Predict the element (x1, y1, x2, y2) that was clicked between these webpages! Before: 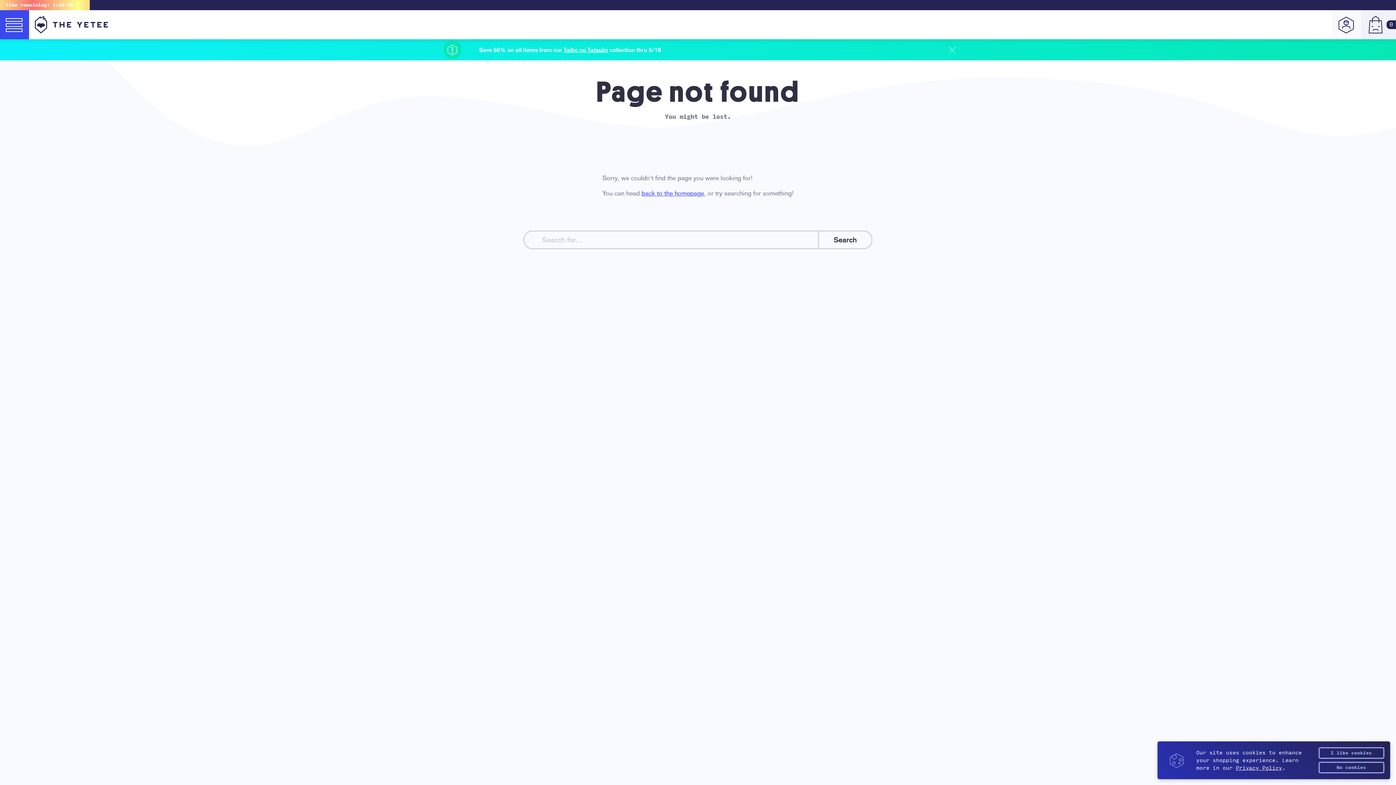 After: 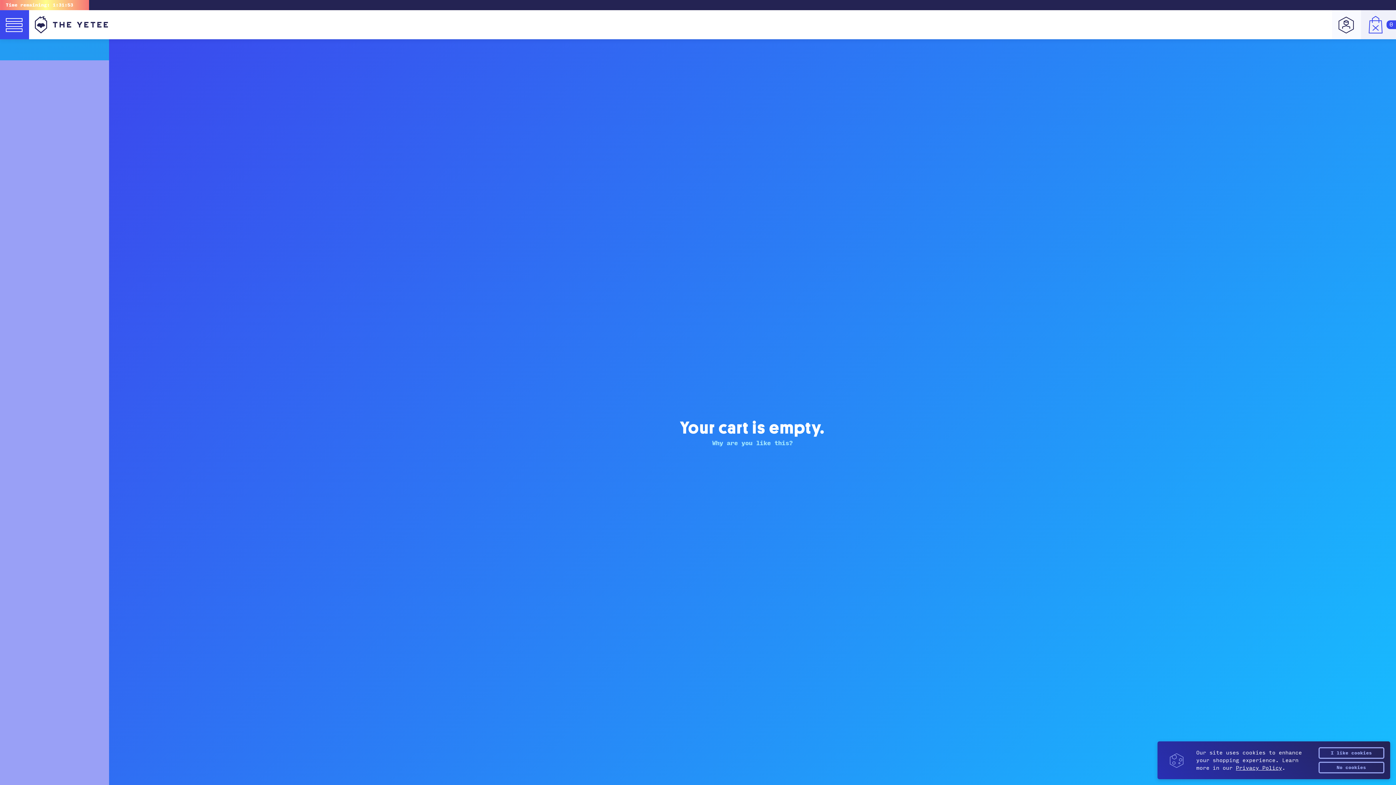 Action: label: 0
Added to cart! bbox: (1361, 10, 1396, 39)